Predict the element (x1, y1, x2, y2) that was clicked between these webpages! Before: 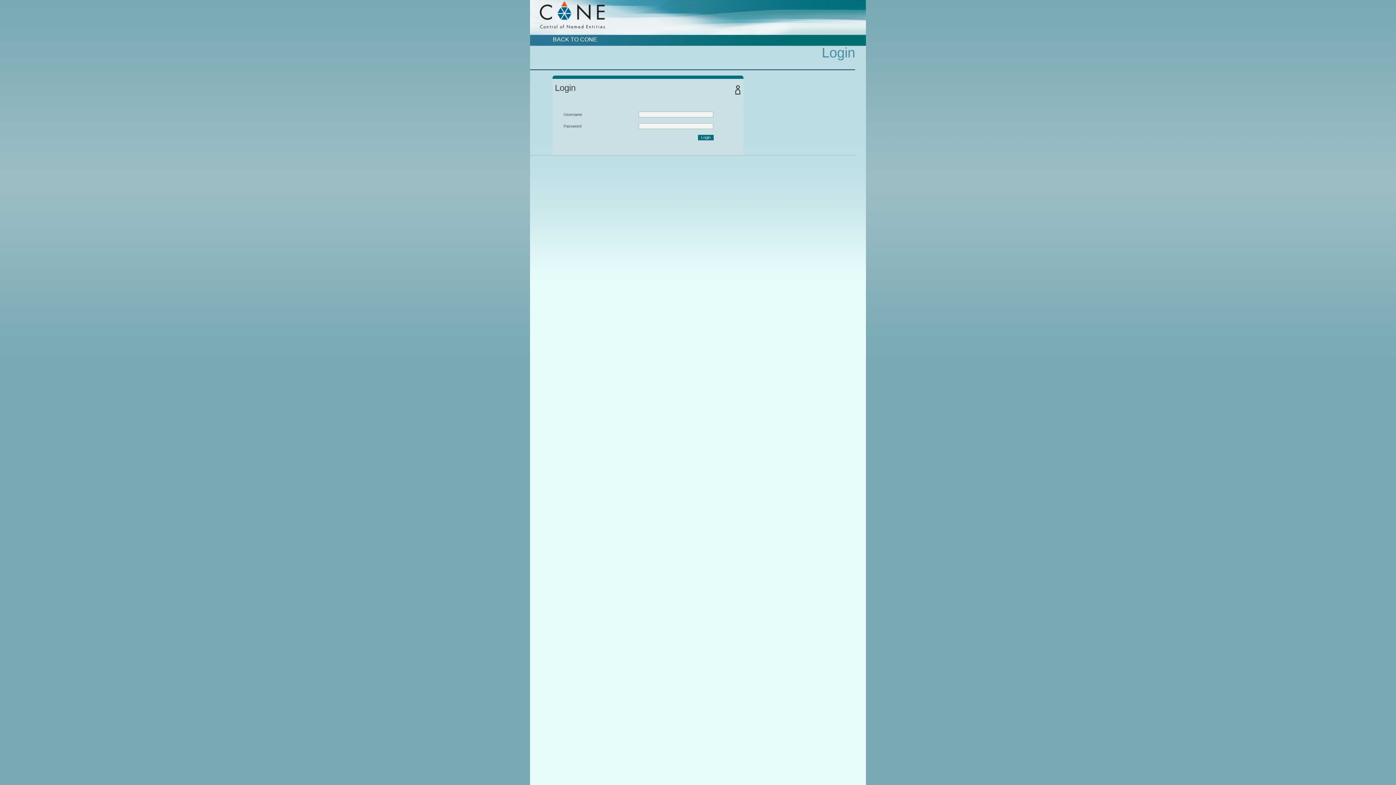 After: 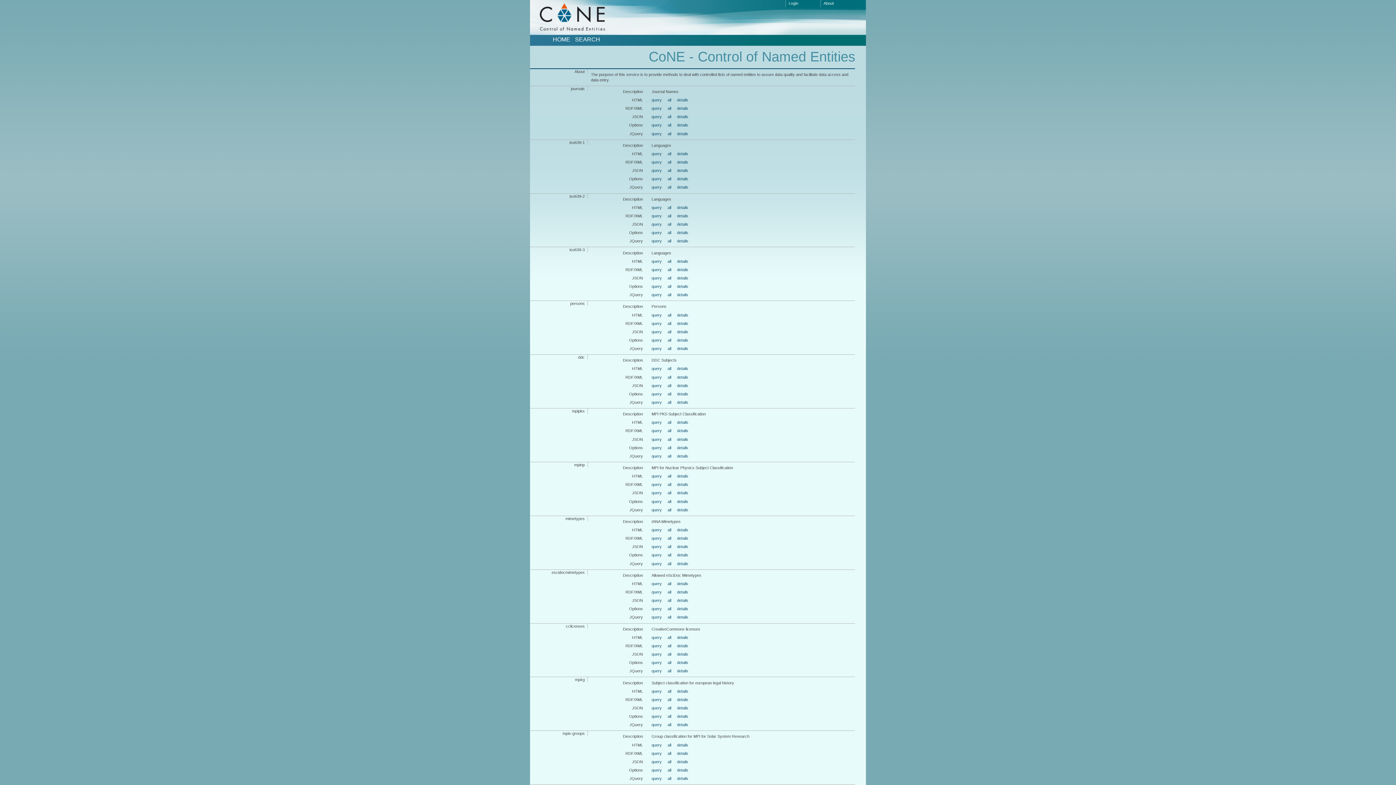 Action: bbox: (552, 36, 597, 42) label: BACK TO CONE